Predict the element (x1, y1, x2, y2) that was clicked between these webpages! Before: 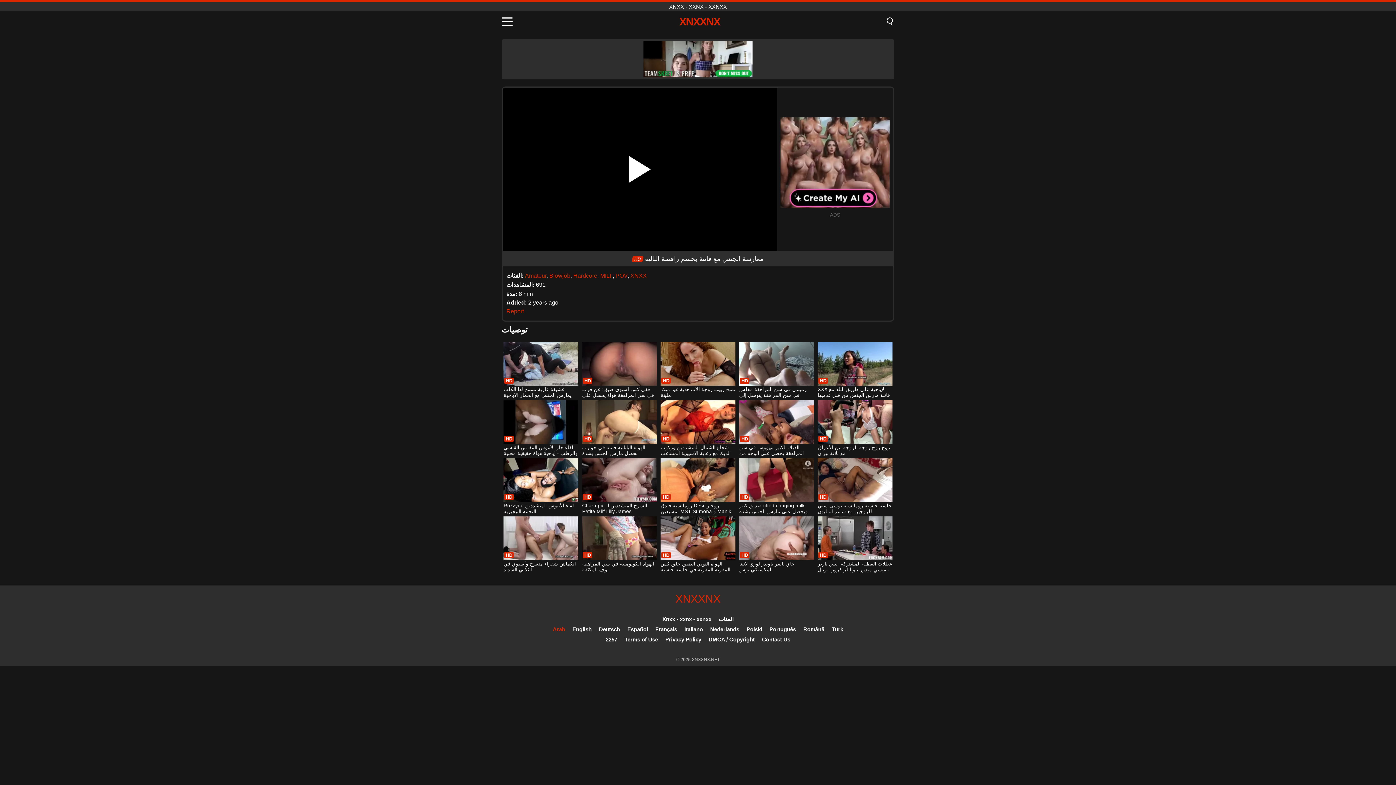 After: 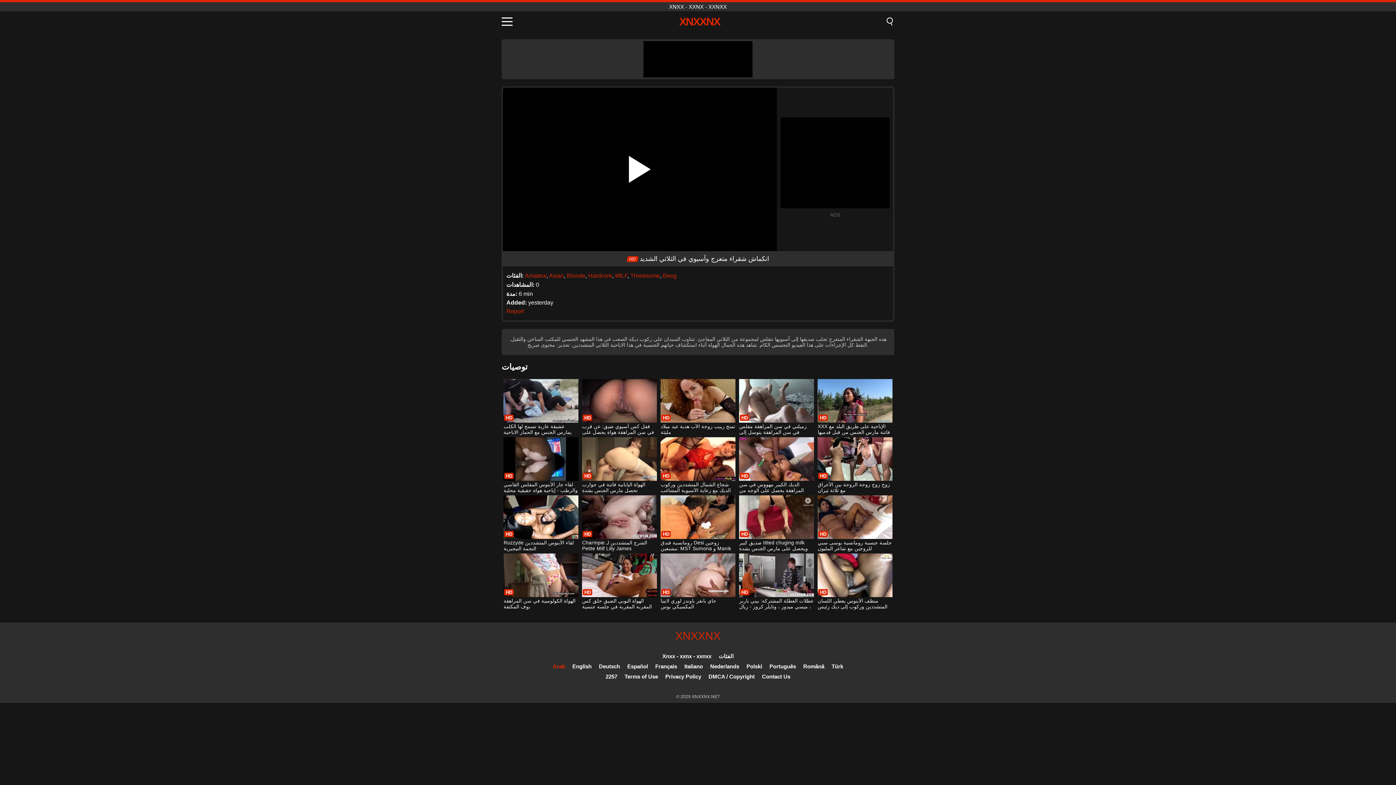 Action: bbox: (503, 516, 578, 573) label: انكماش شقراء متعرج وآسيوي في الثلاثي الشديد